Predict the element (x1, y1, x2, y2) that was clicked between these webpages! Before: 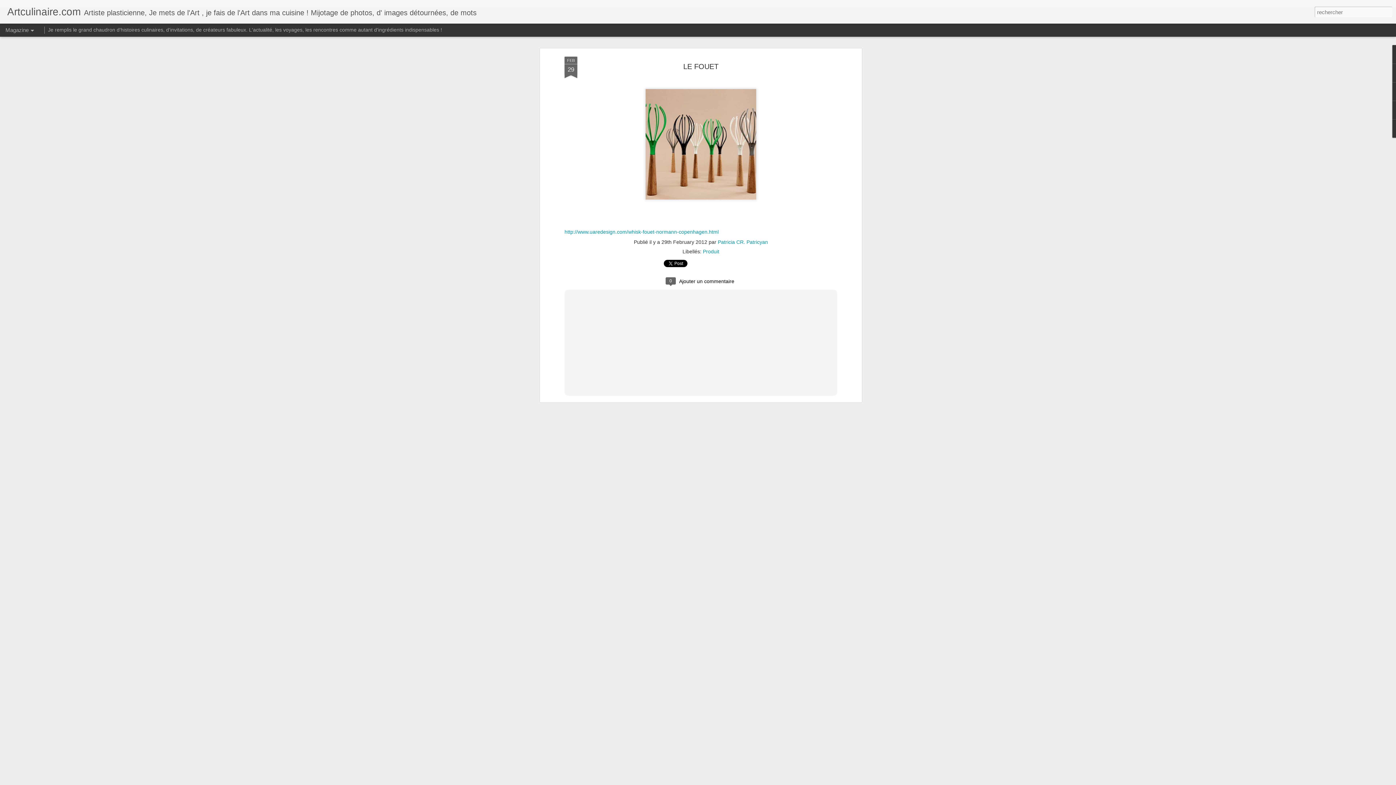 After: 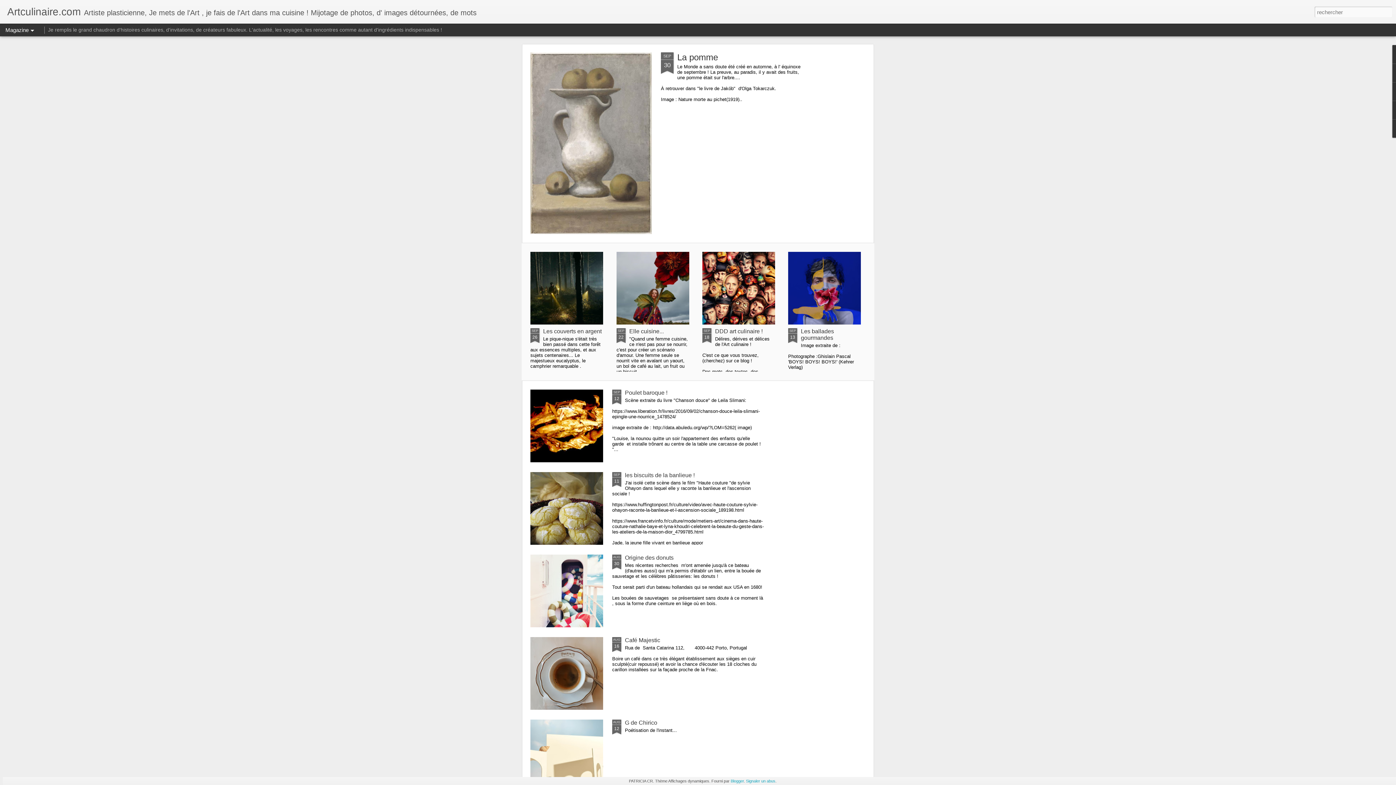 Action: label: Artculinaire.com bbox: (7, 10, 80, 16)